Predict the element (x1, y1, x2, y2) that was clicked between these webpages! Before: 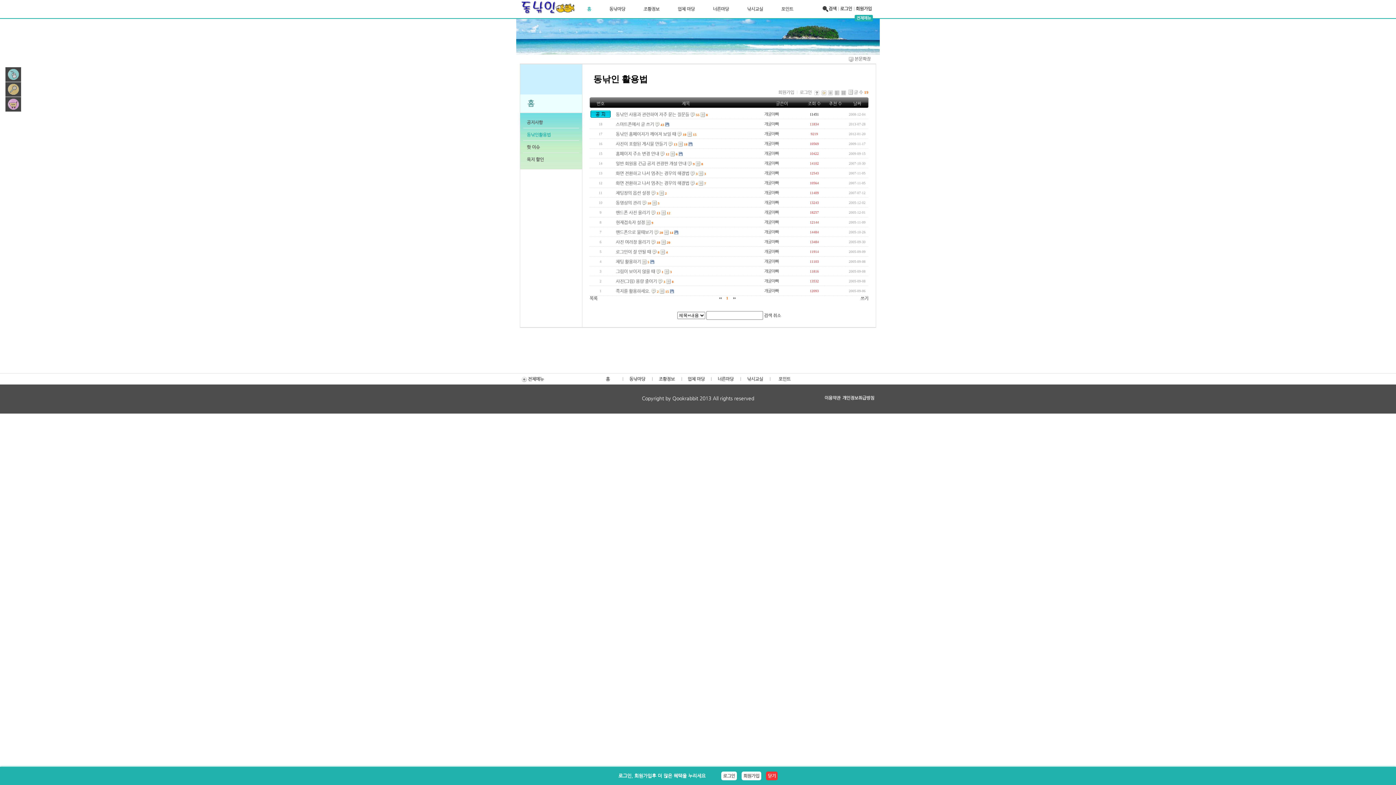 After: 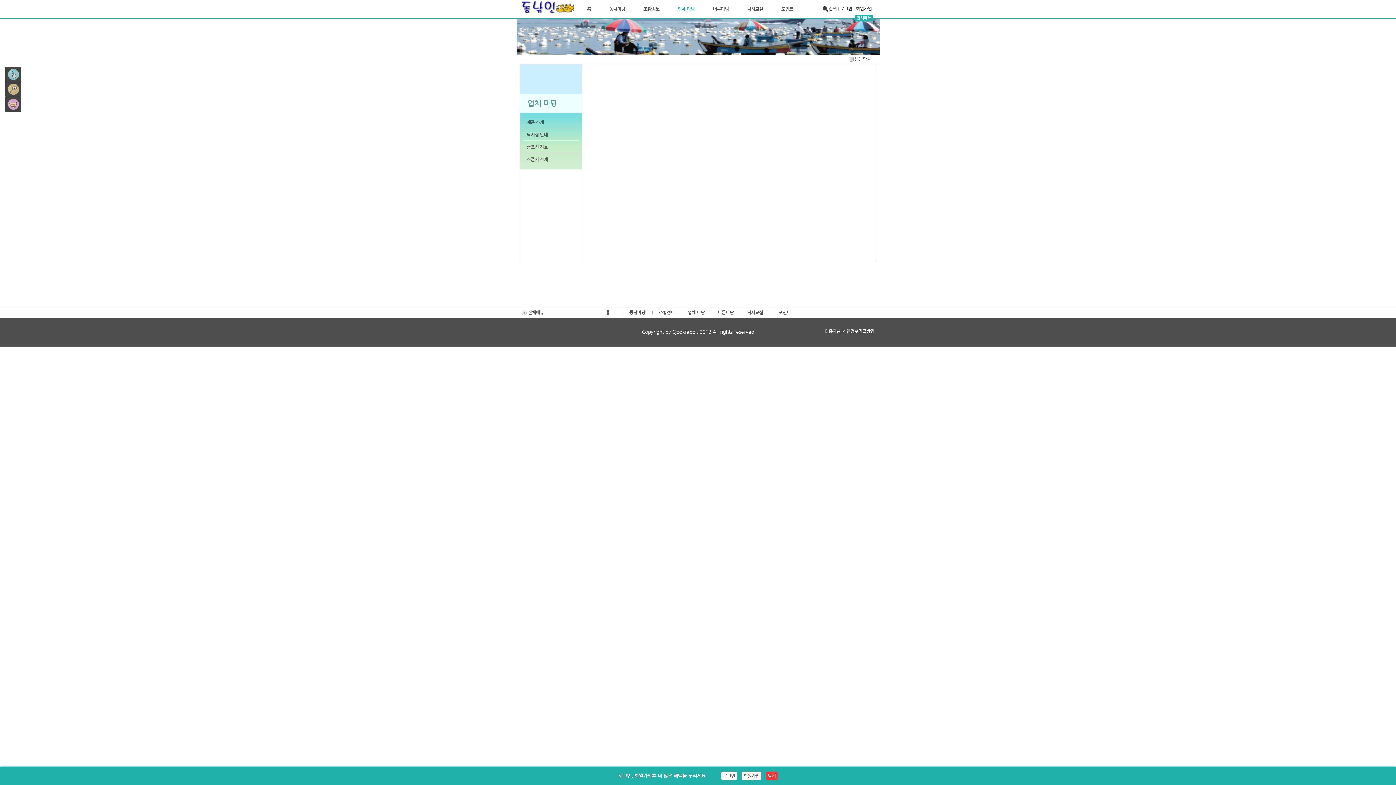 Action: label: 업체 마당 bbox: (684, 373, 708, 384)